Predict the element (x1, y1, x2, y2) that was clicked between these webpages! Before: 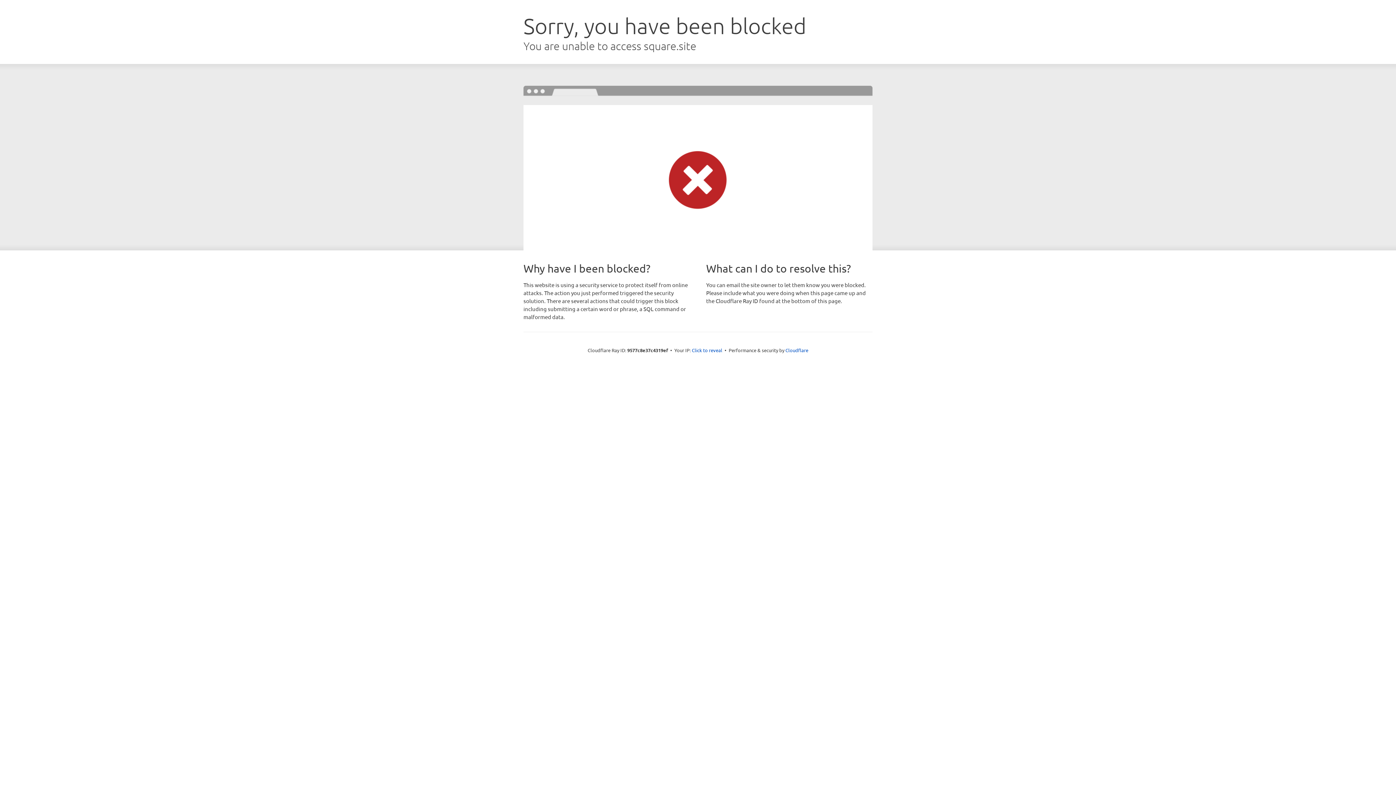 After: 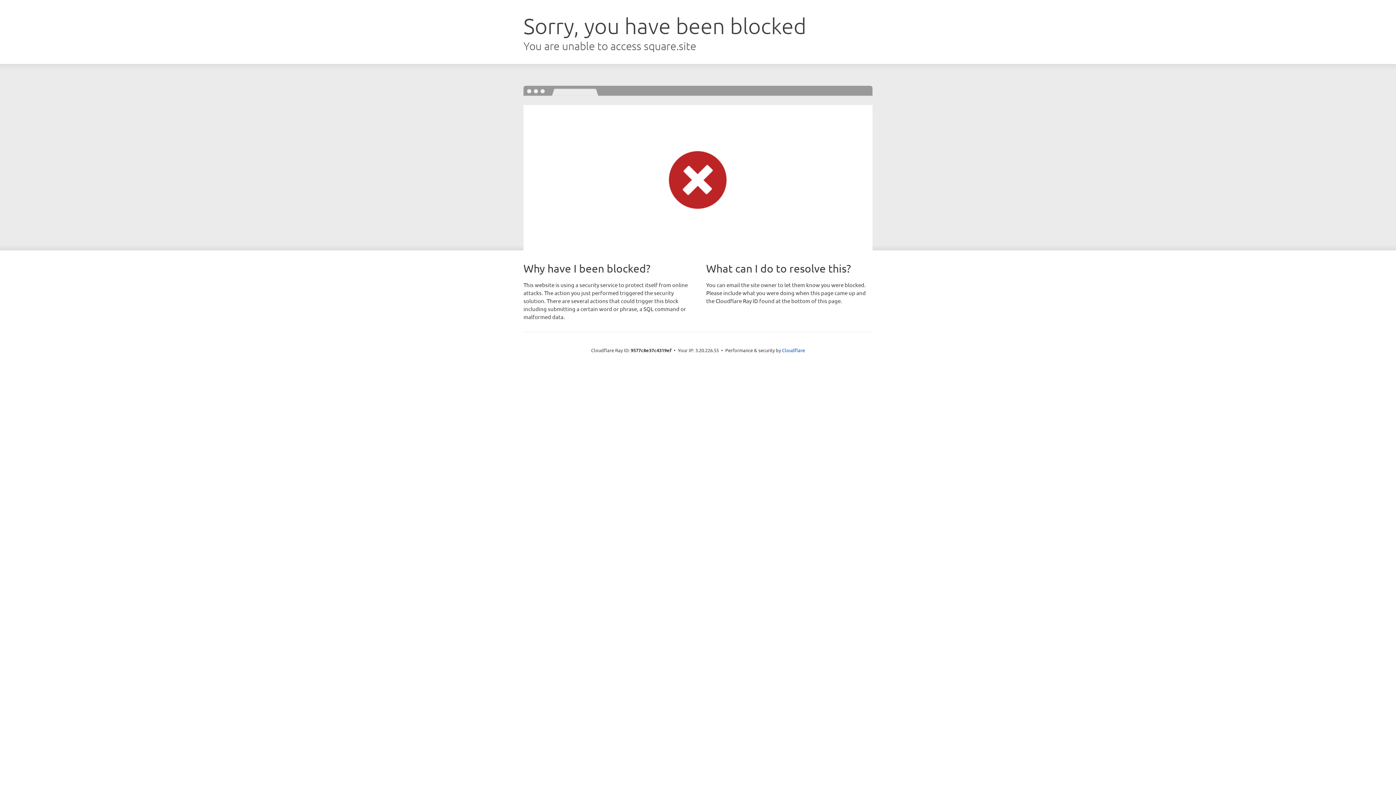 Action: bbox: (692, 346, 722, 353) label: Click to reveal